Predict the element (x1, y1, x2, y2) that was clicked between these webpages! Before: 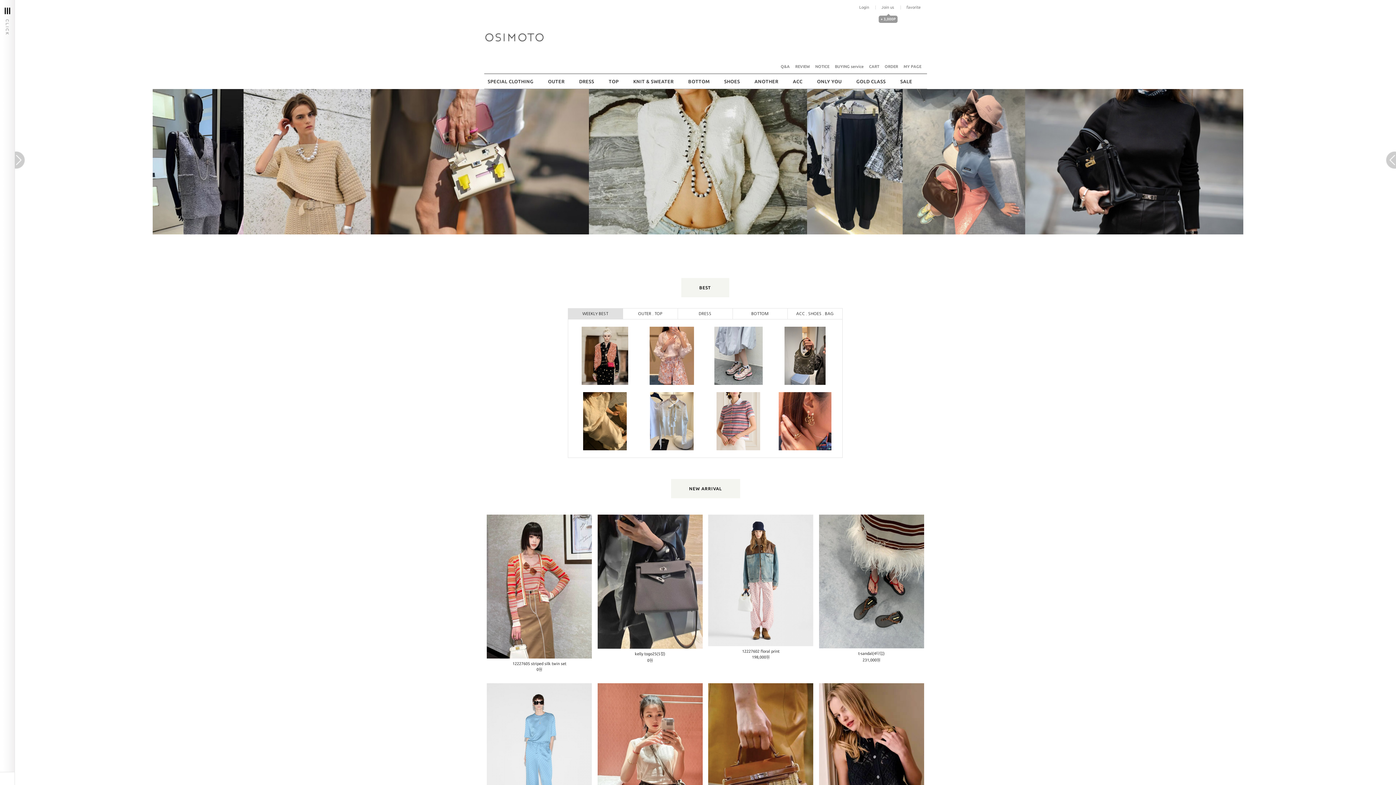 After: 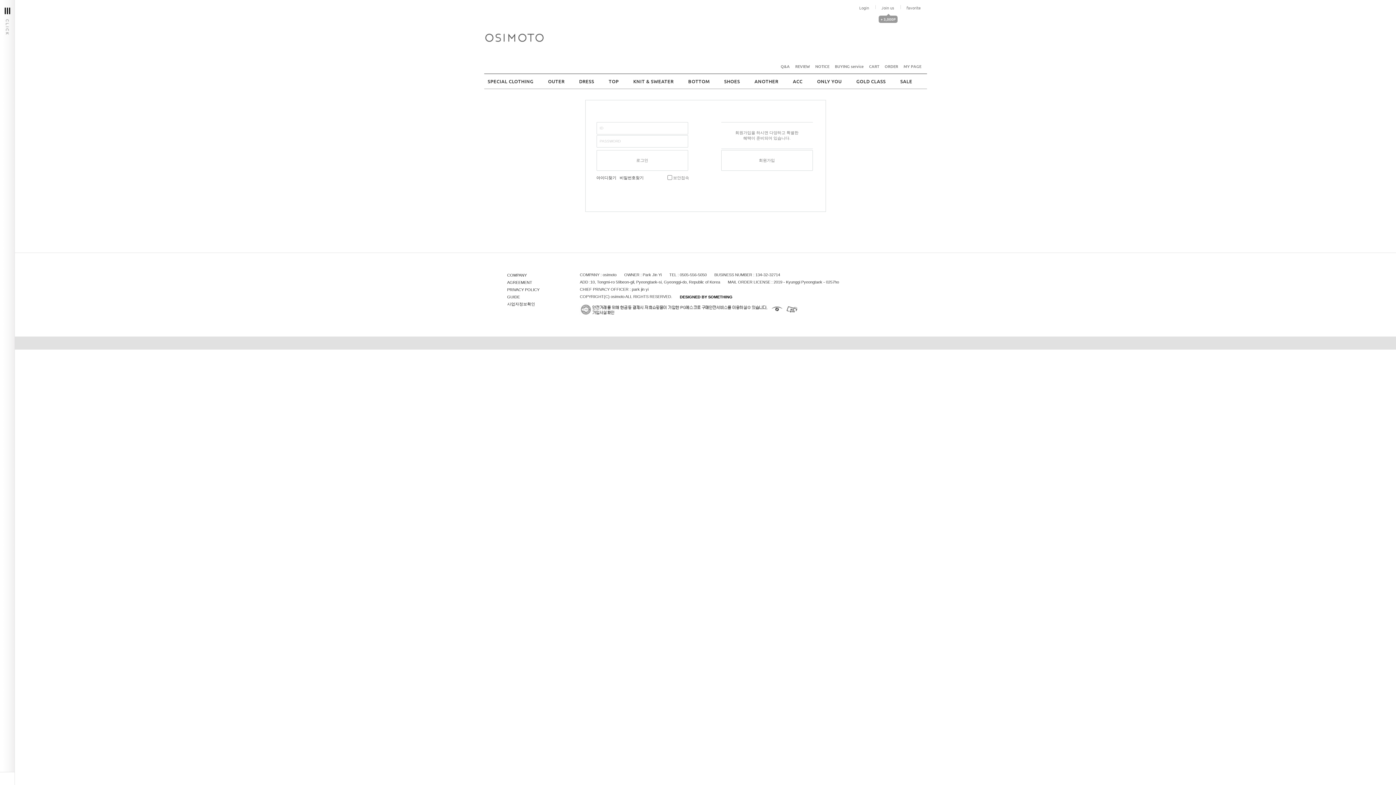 Action: label: Login bbox: (853, 5, 875, 9)